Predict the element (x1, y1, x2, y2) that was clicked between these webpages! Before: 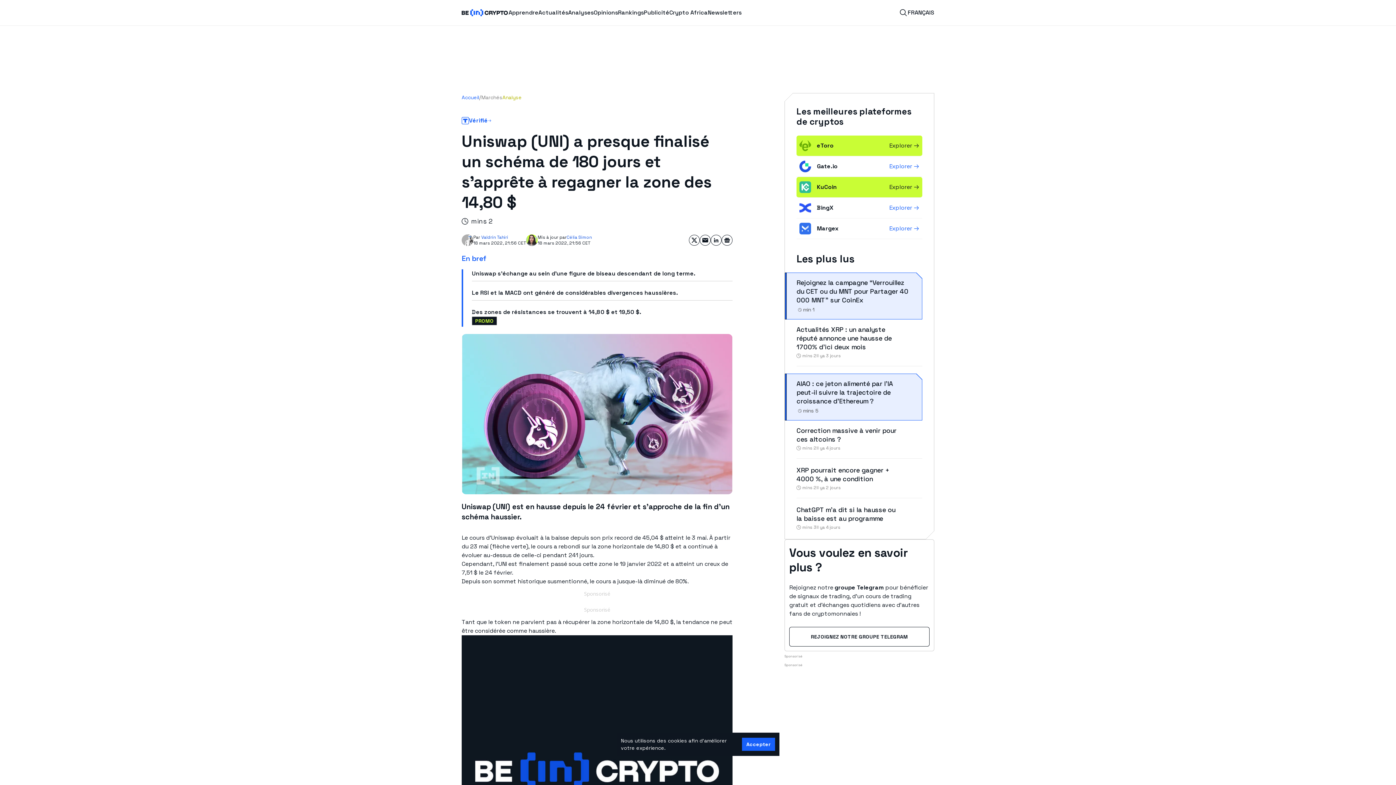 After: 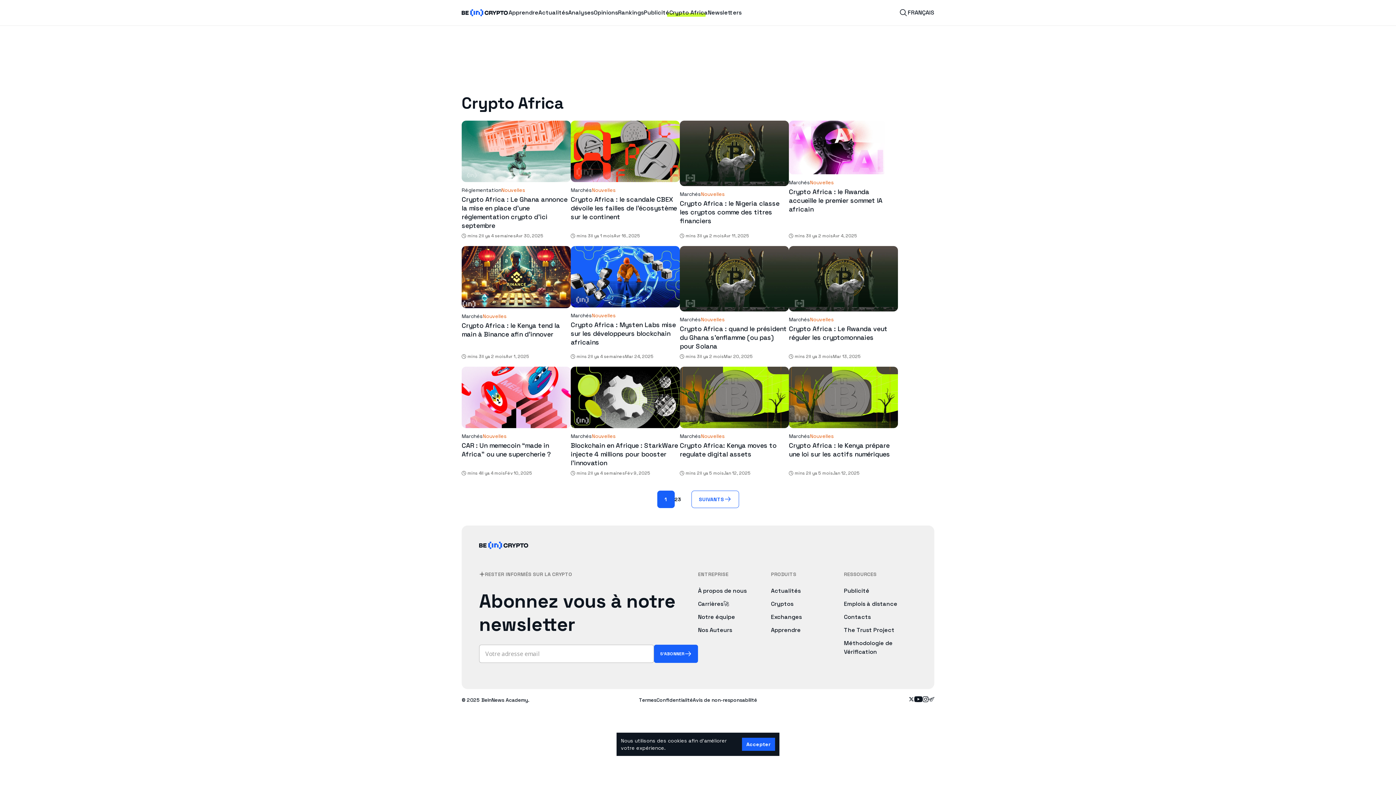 Action: bbox: (669, 8, 708, 17) label: Crypto Africa